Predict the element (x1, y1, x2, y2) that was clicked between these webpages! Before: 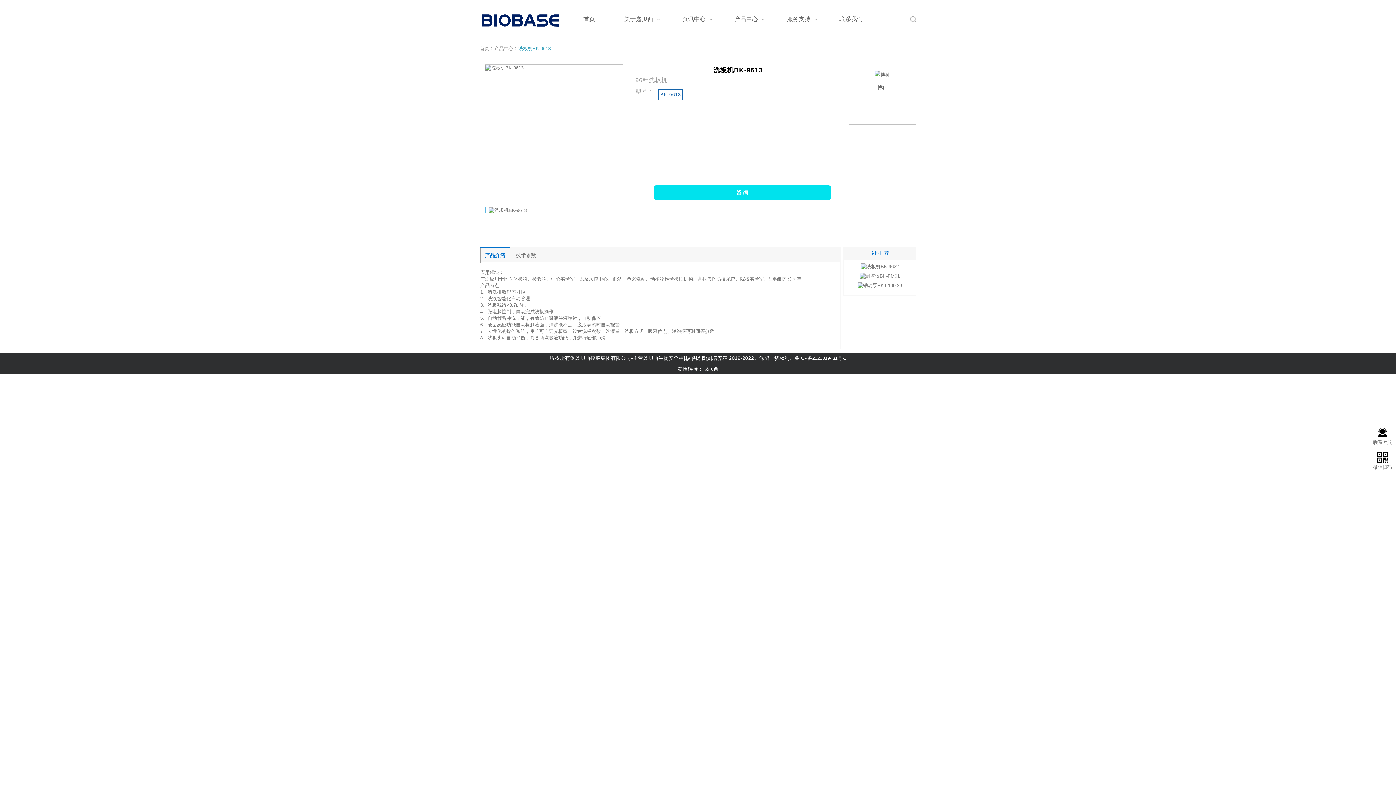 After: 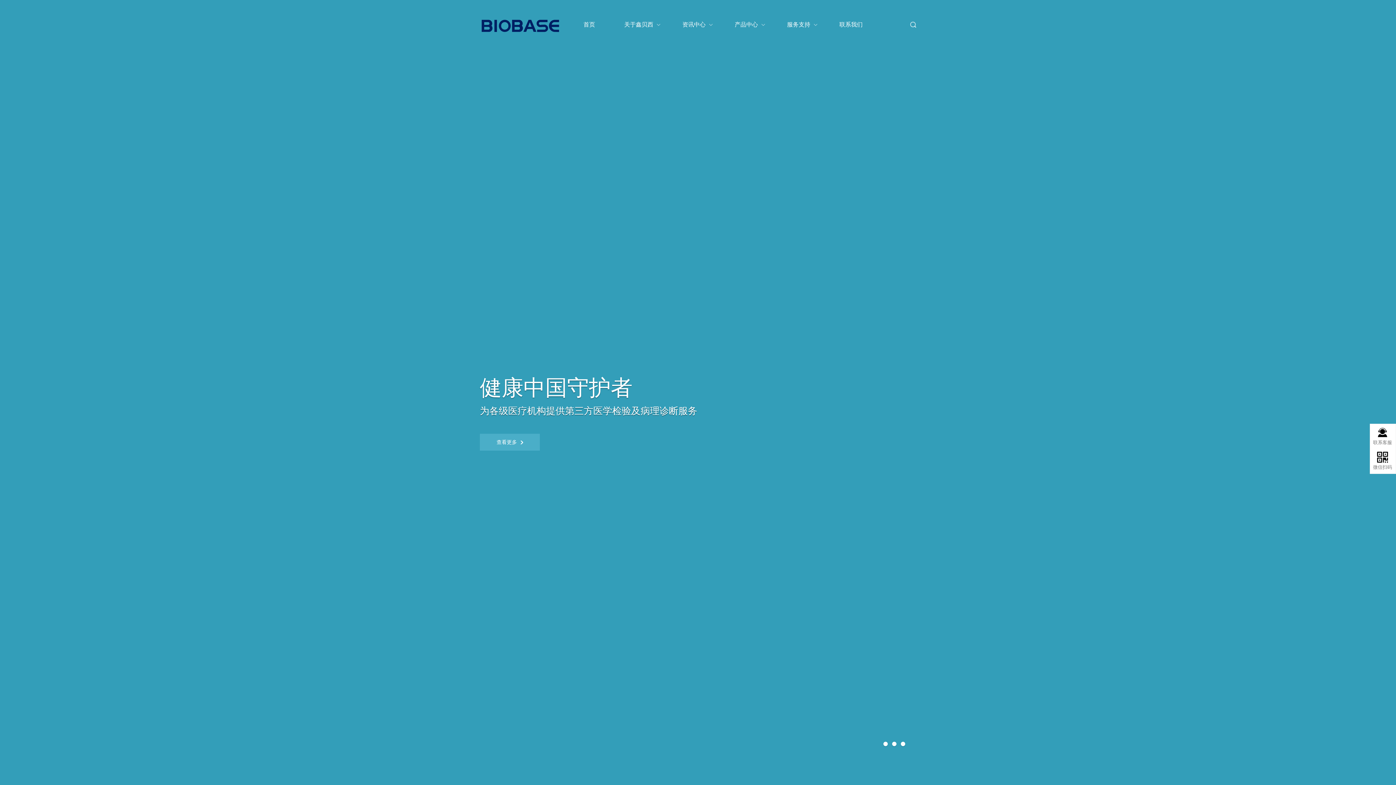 Action: bbox: (583, 16, 595, 38) label: 首页